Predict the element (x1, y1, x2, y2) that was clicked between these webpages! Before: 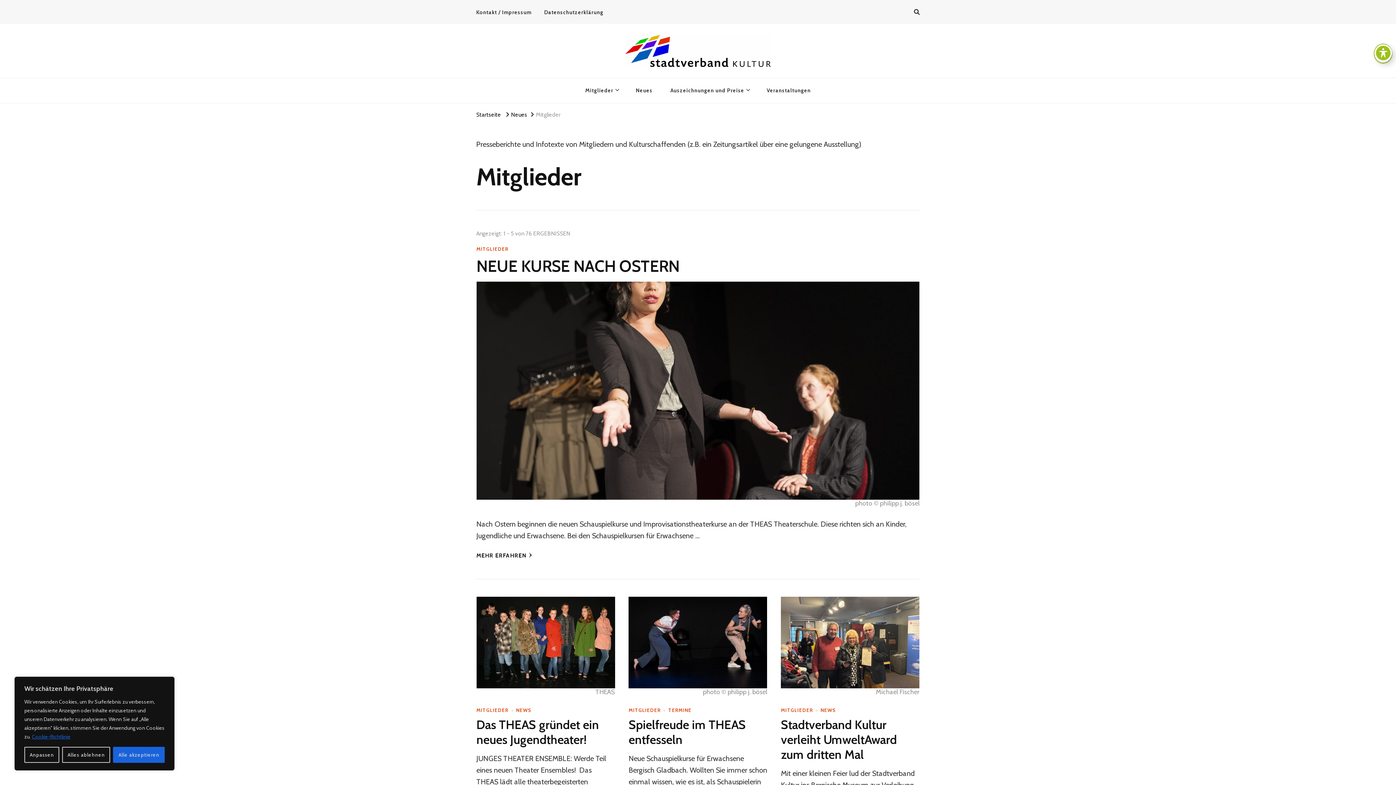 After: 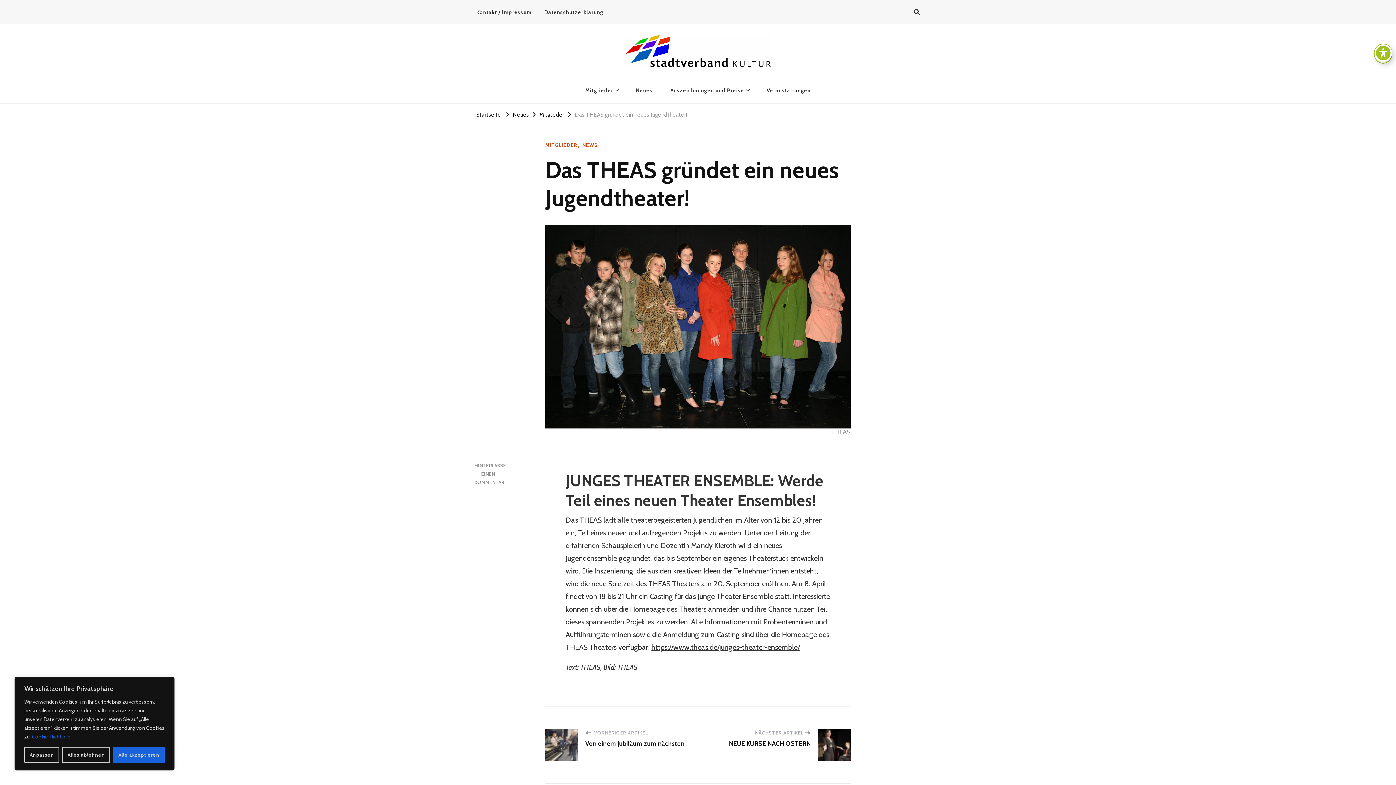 Action: bbox: (476, 598, 615, 696) label: THEAS